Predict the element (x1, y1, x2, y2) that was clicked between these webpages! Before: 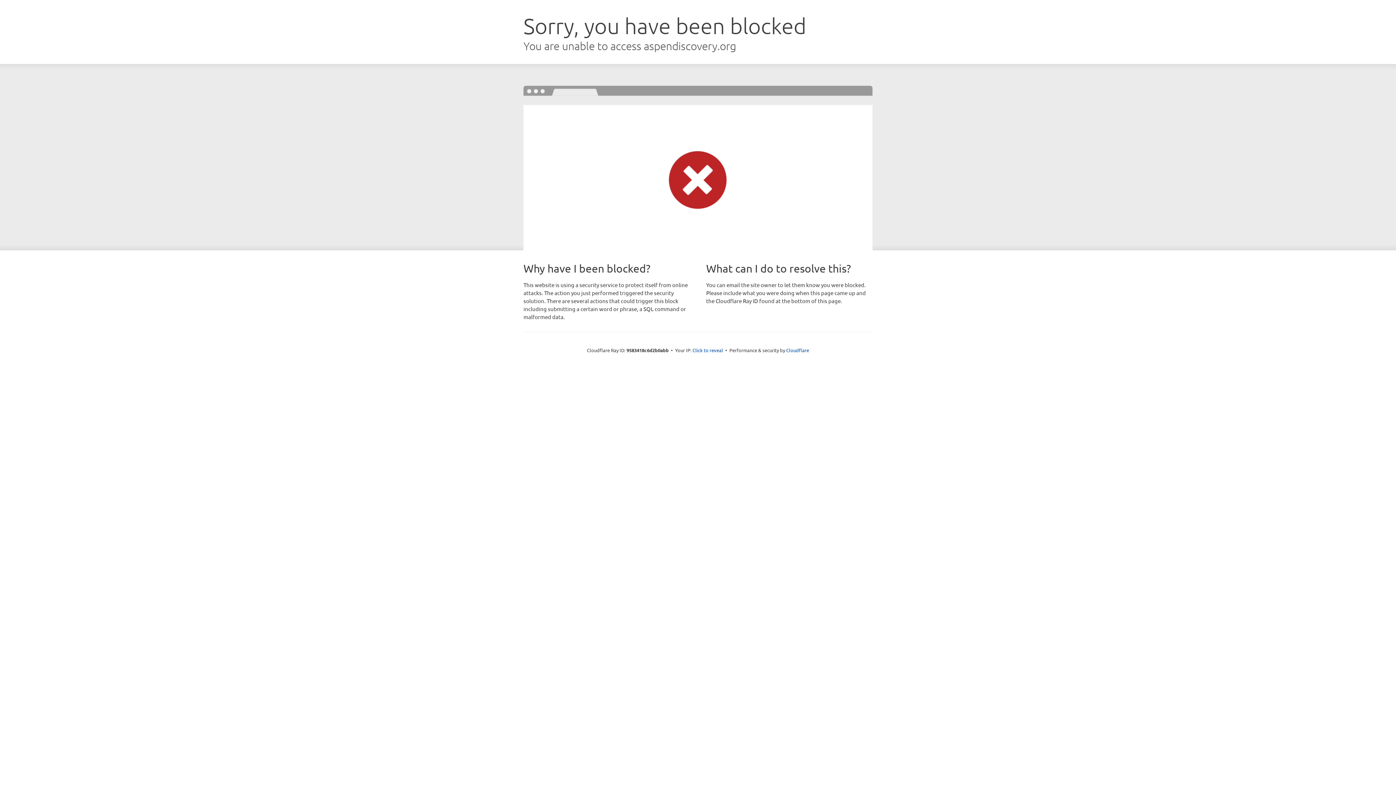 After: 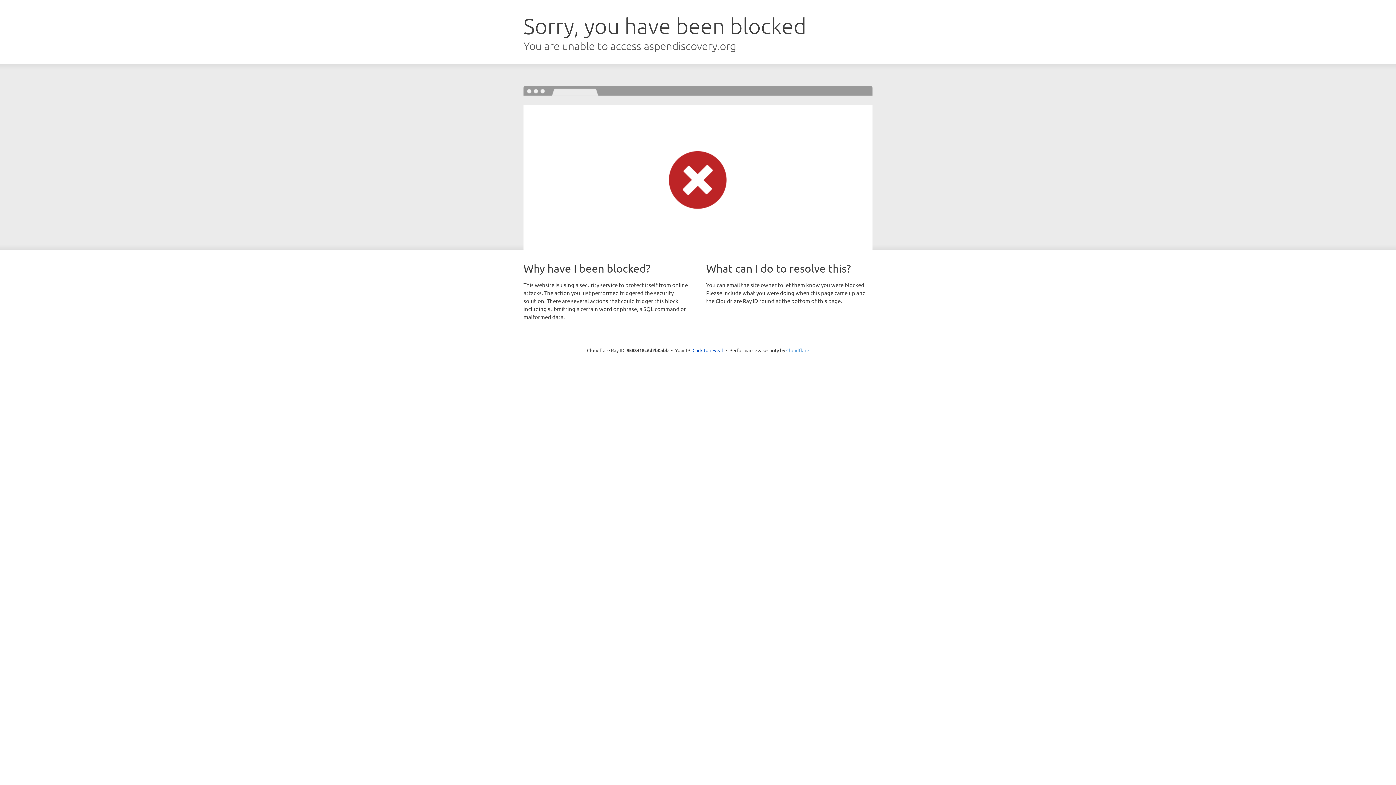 Action: label: Cloudflare bbox: (786, 347, 809, 353)